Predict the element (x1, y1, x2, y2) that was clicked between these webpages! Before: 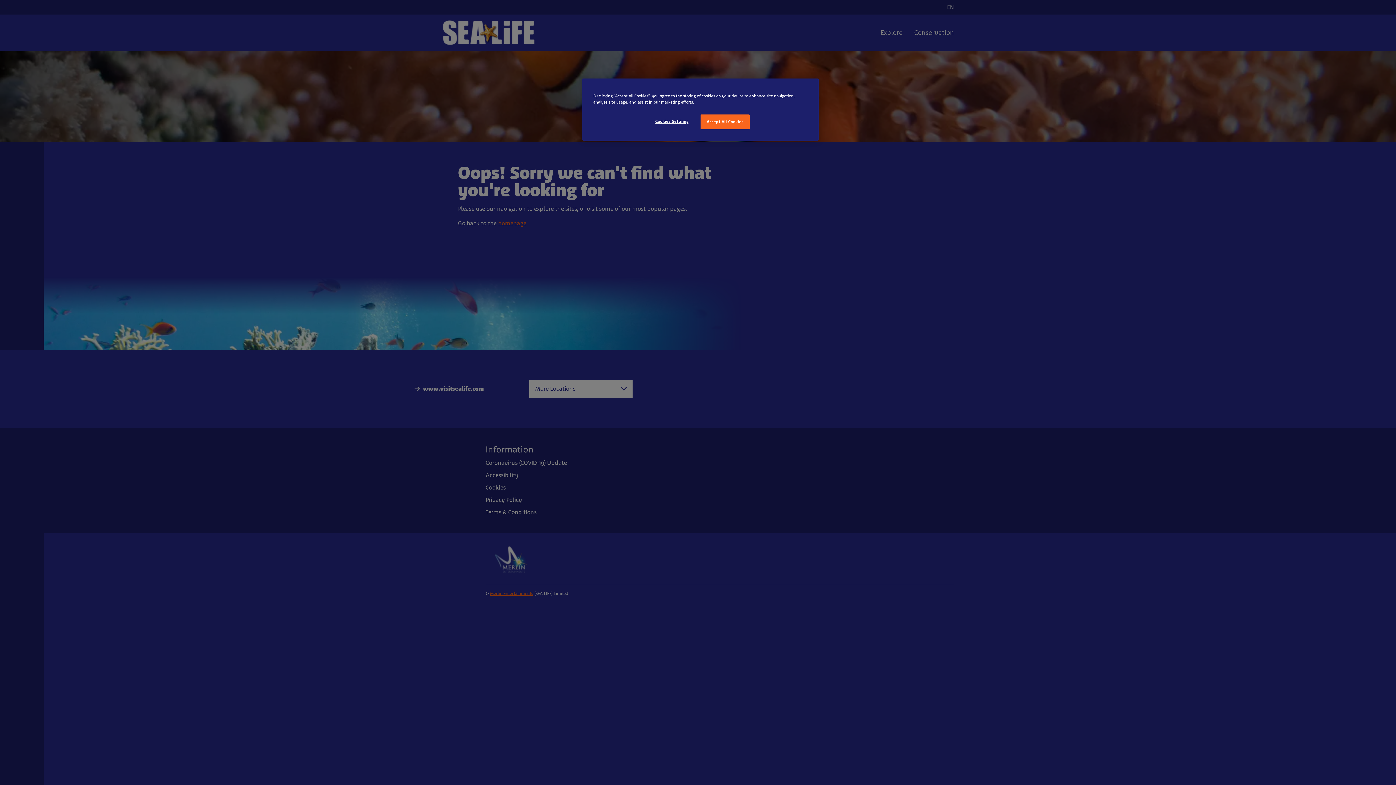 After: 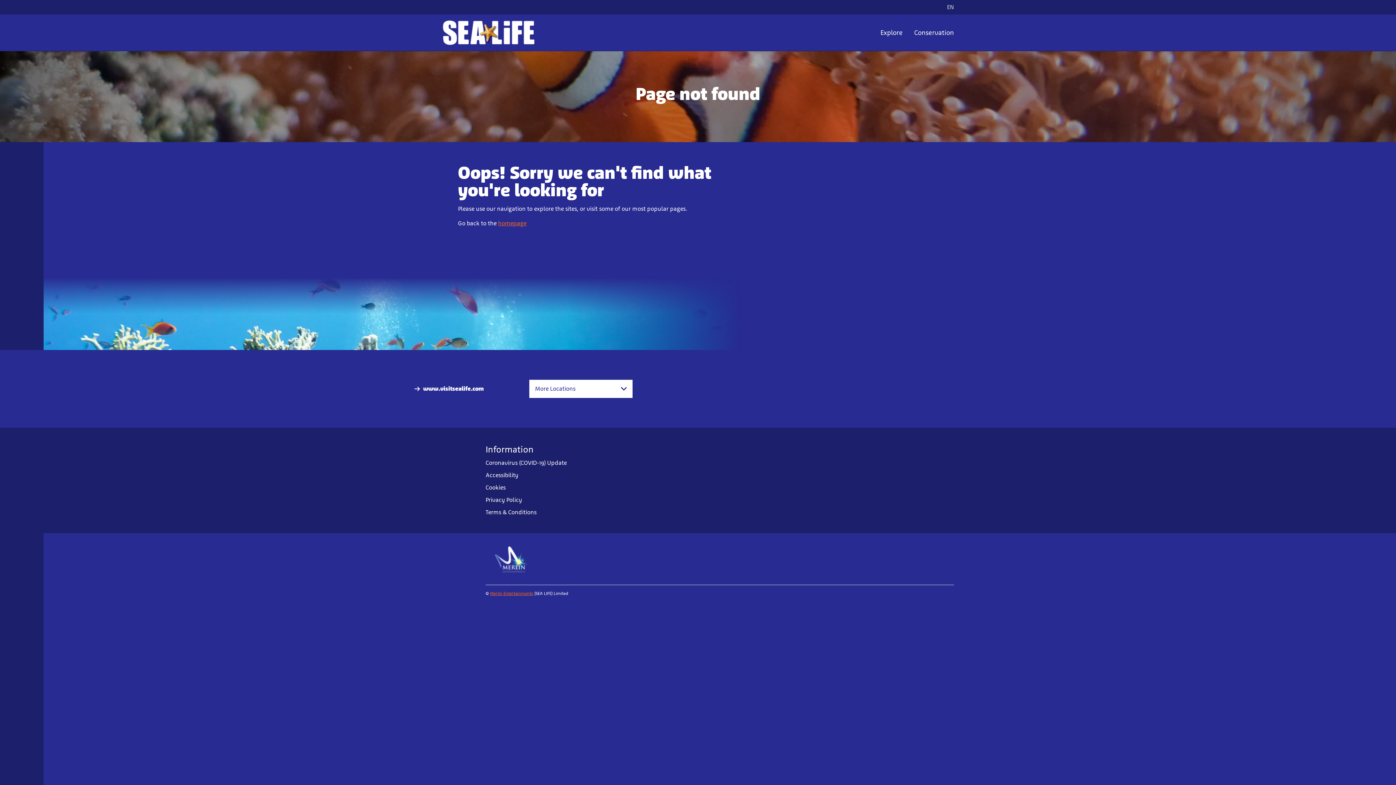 Action: label: Accept All Cookies bbox: (700, 114, 749, 129)